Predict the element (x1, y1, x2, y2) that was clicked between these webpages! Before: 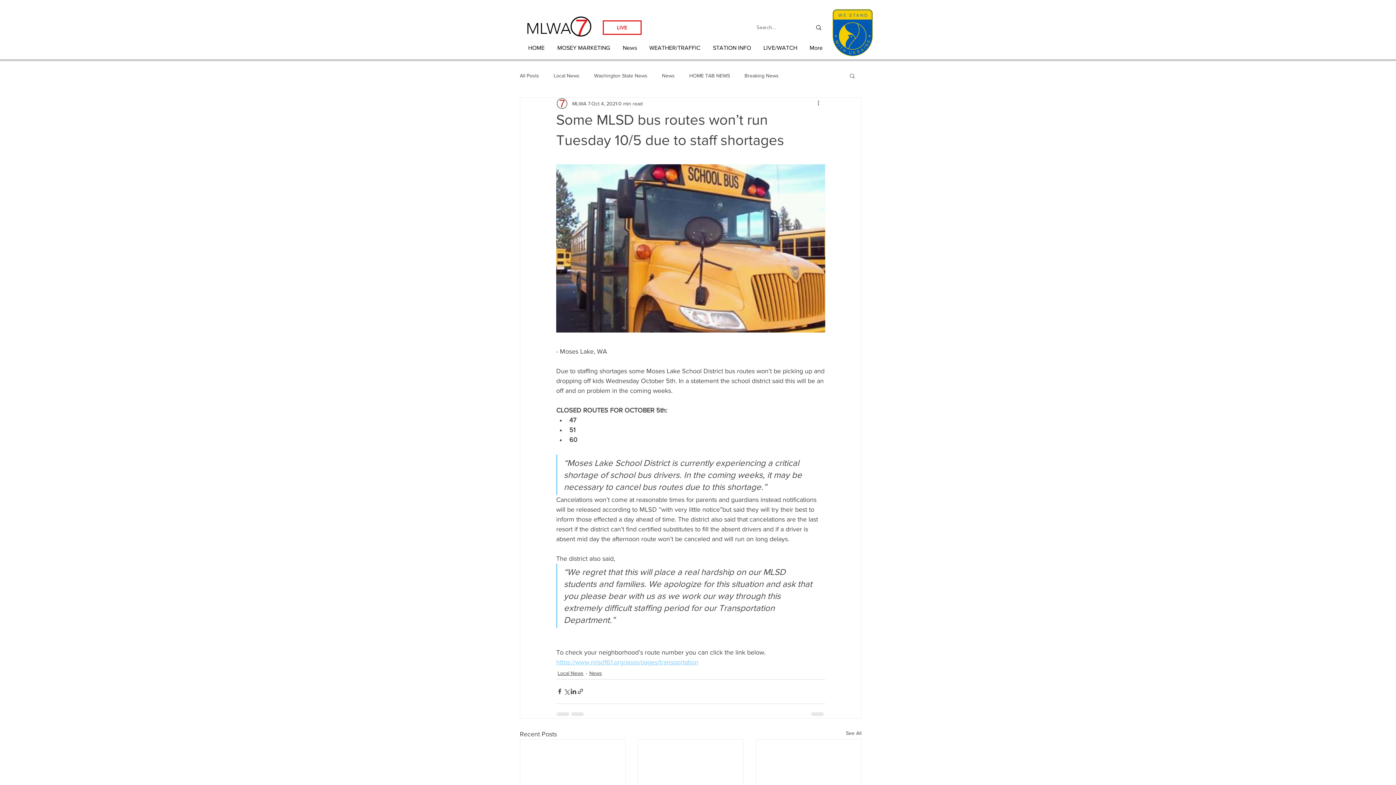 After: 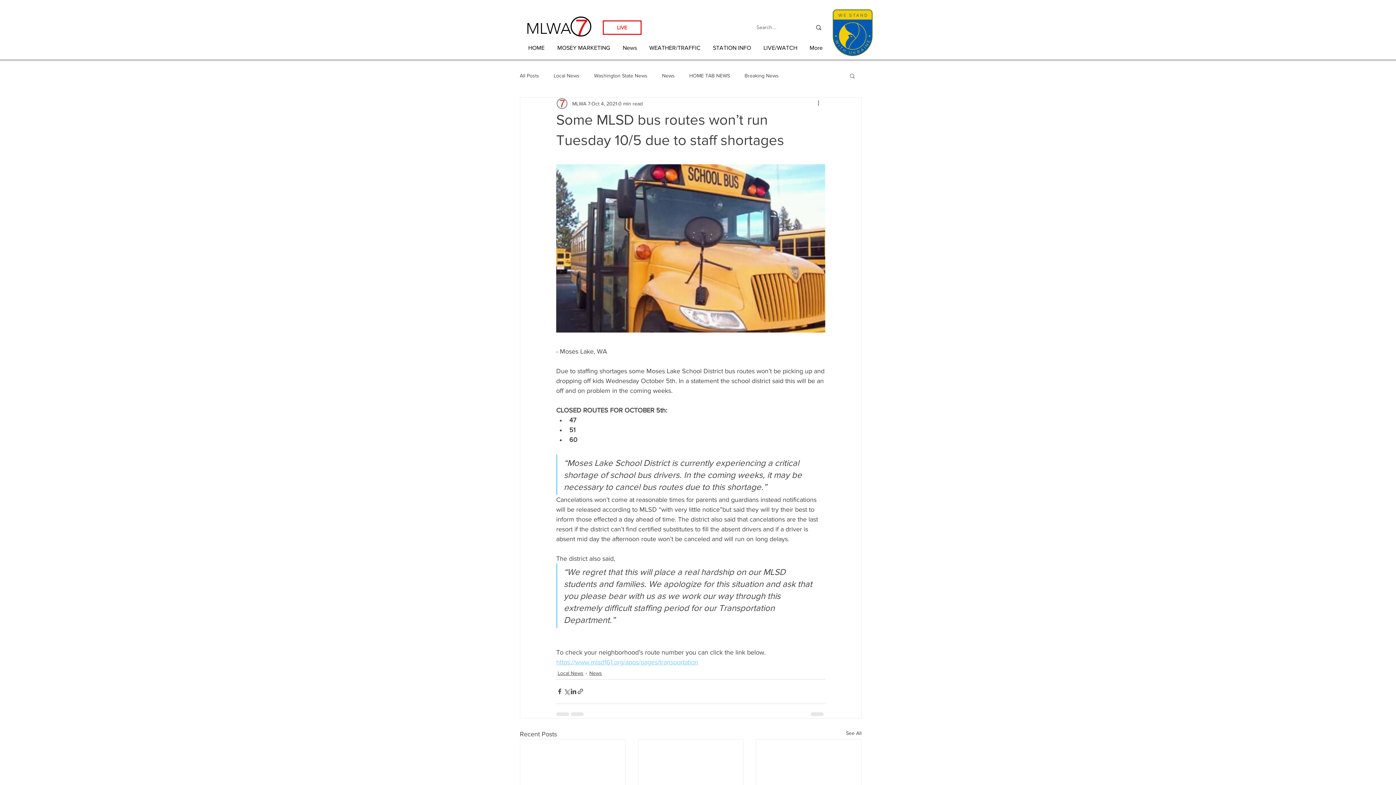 Action: label: https://www.mlsd161.org/apps/pages/transportation bbox: (556, 658, 698, 666)